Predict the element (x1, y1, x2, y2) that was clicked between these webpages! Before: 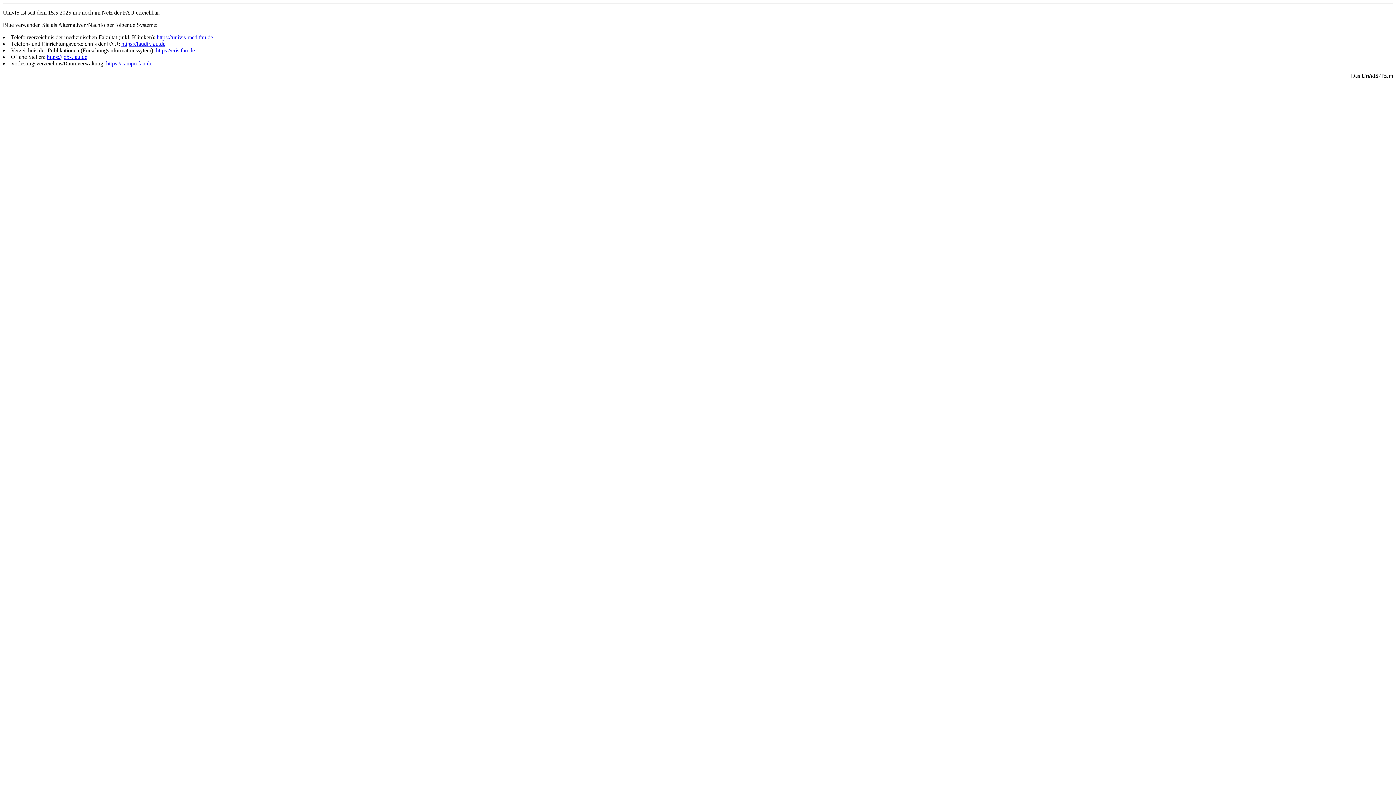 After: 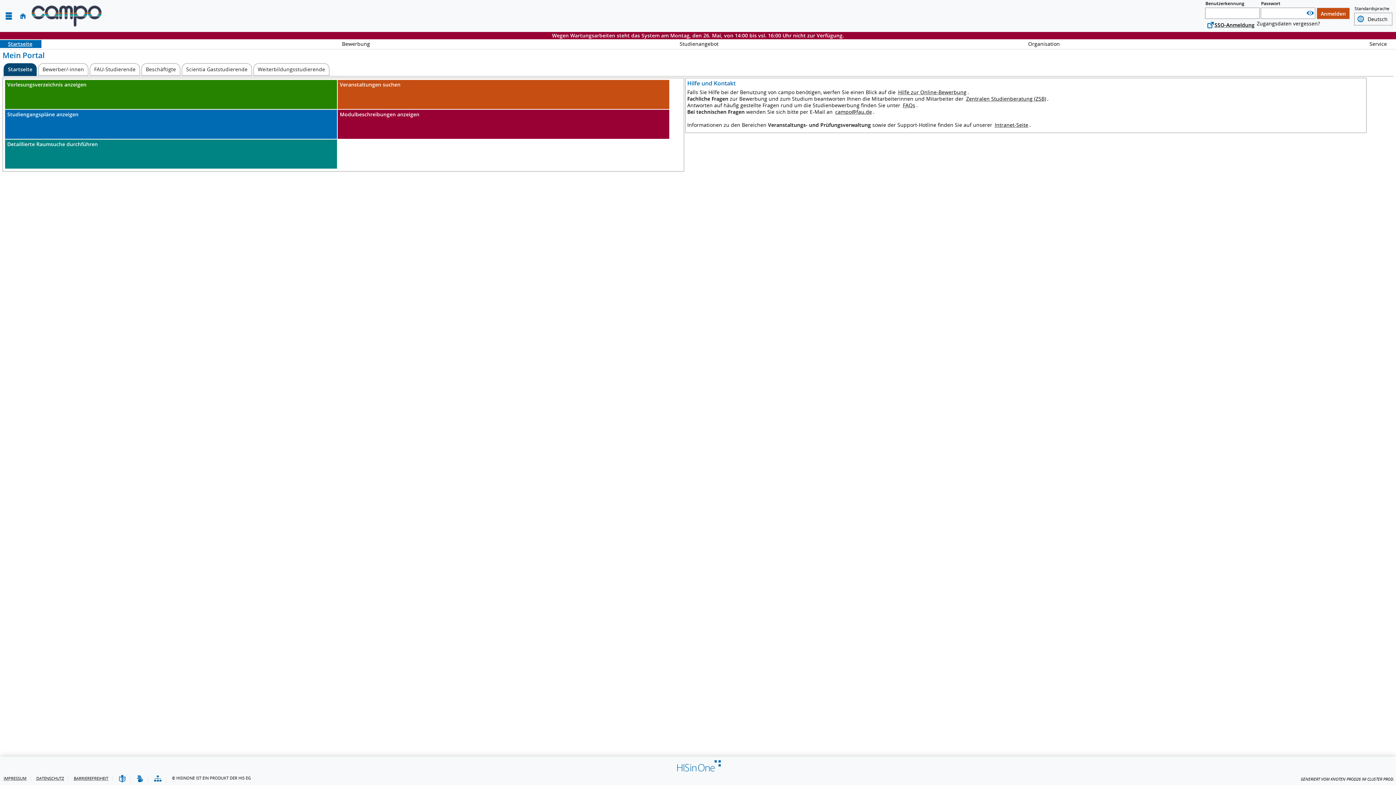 Action: label: https://campo.fau.de bbox: (106, 60, 152, 66)